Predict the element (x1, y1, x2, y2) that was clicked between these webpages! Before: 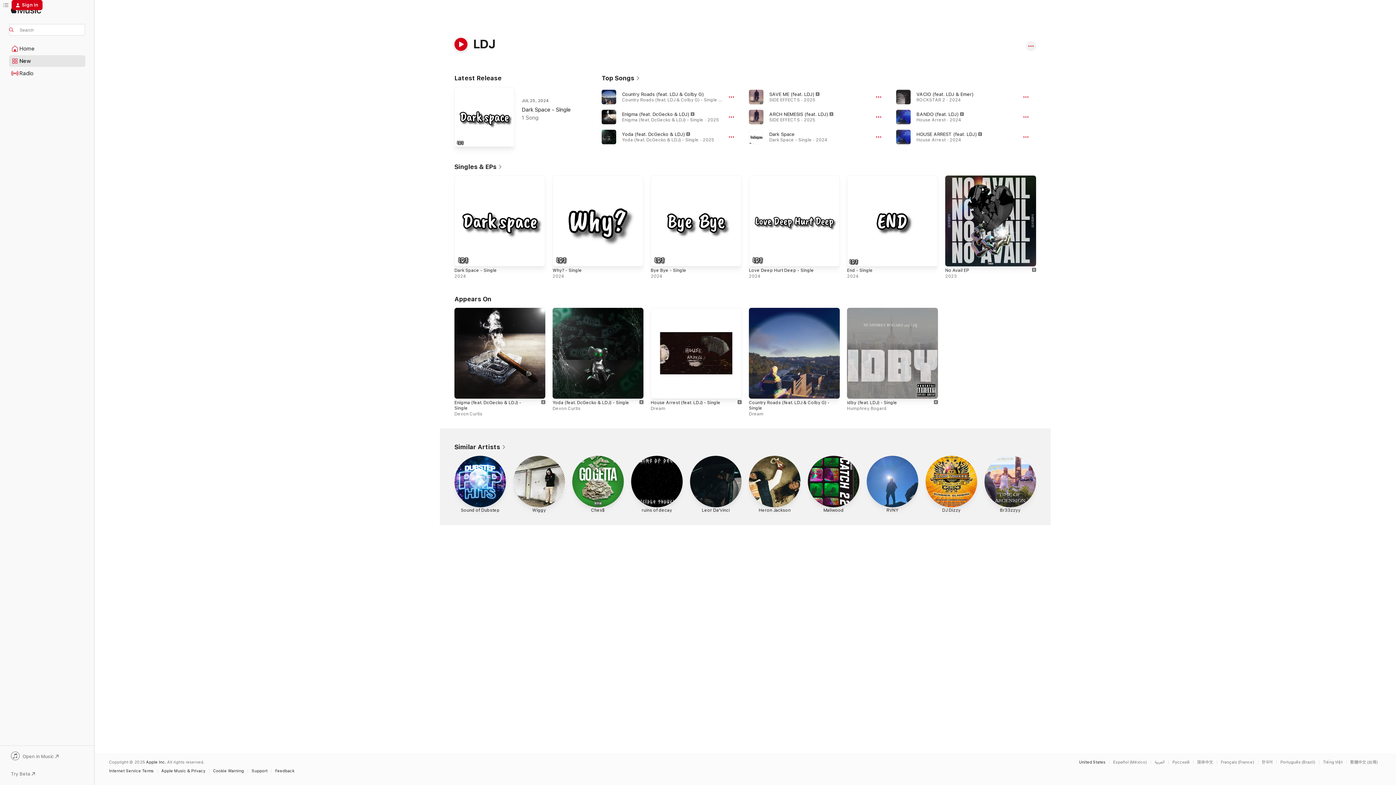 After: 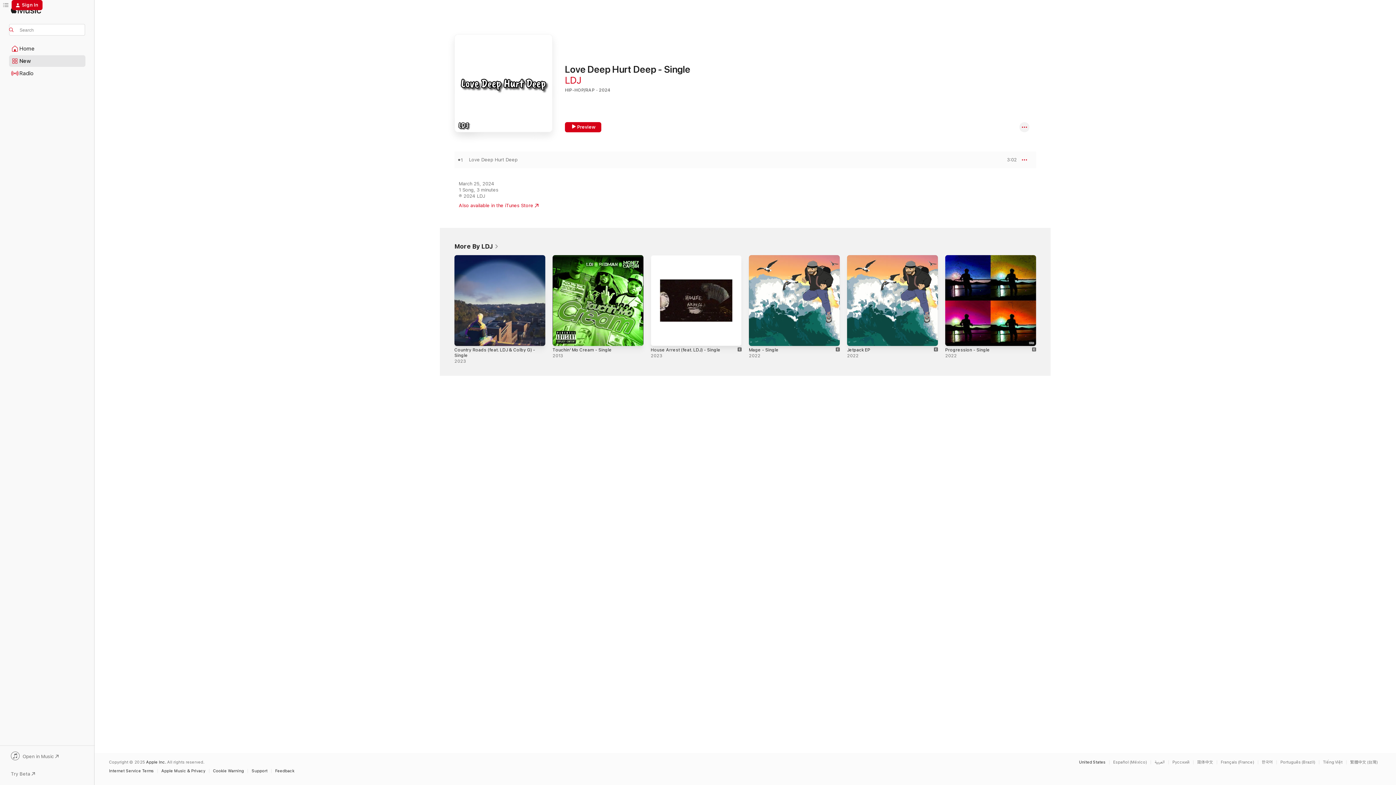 Action: bbox: (749, 175, 840, 266) label: Love Deep Hurt Deep - Single, 2024